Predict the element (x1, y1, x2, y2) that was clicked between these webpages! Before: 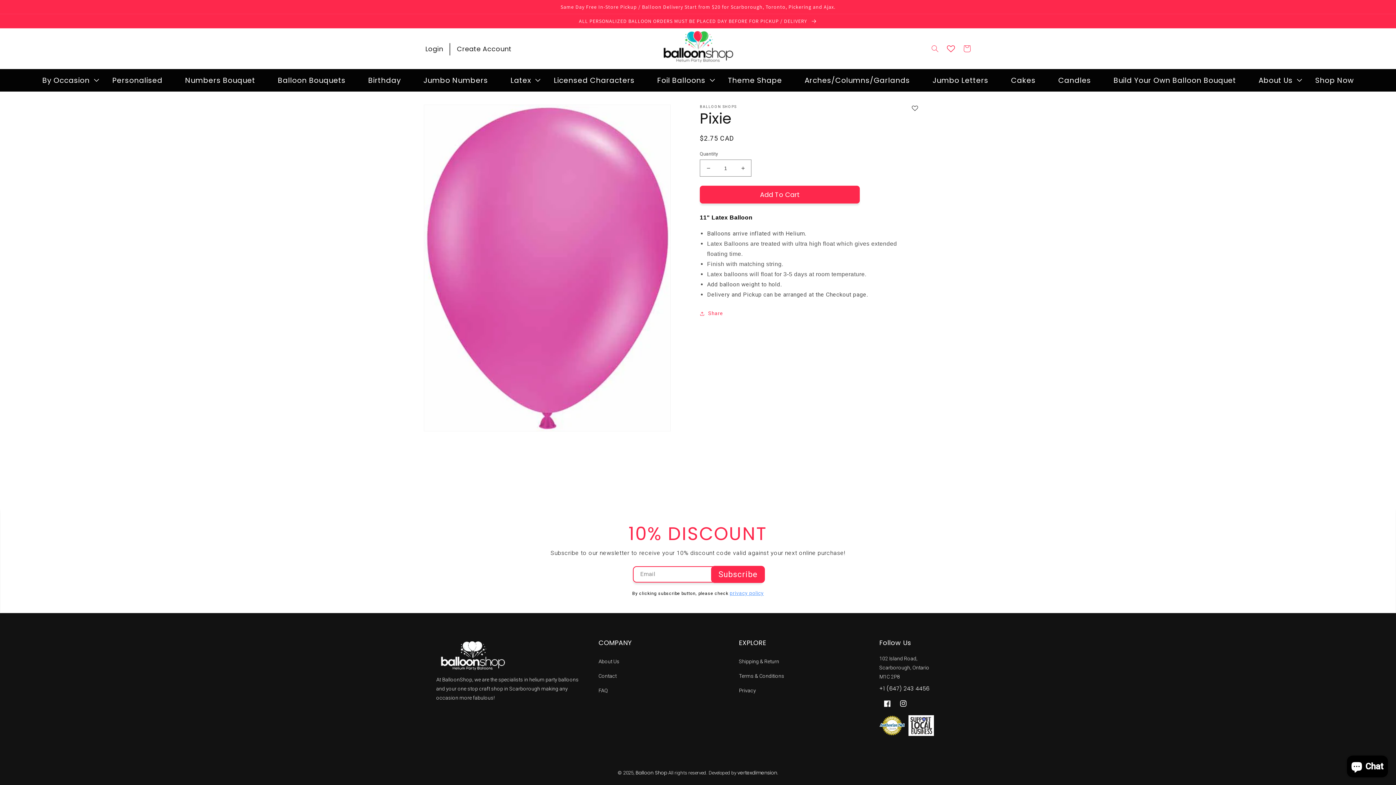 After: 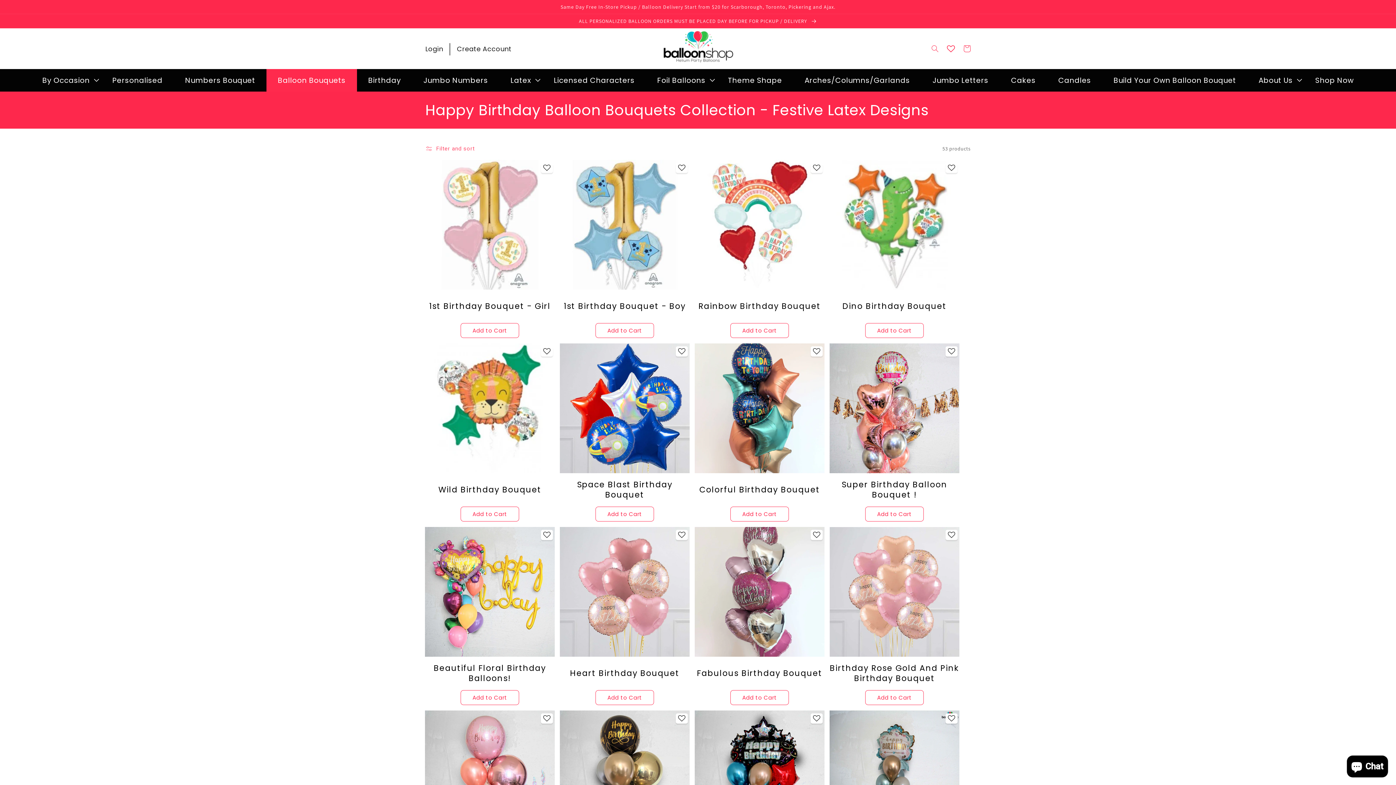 Action: label: Balloon Bouquets bbox: (266, 69, 357, 91)